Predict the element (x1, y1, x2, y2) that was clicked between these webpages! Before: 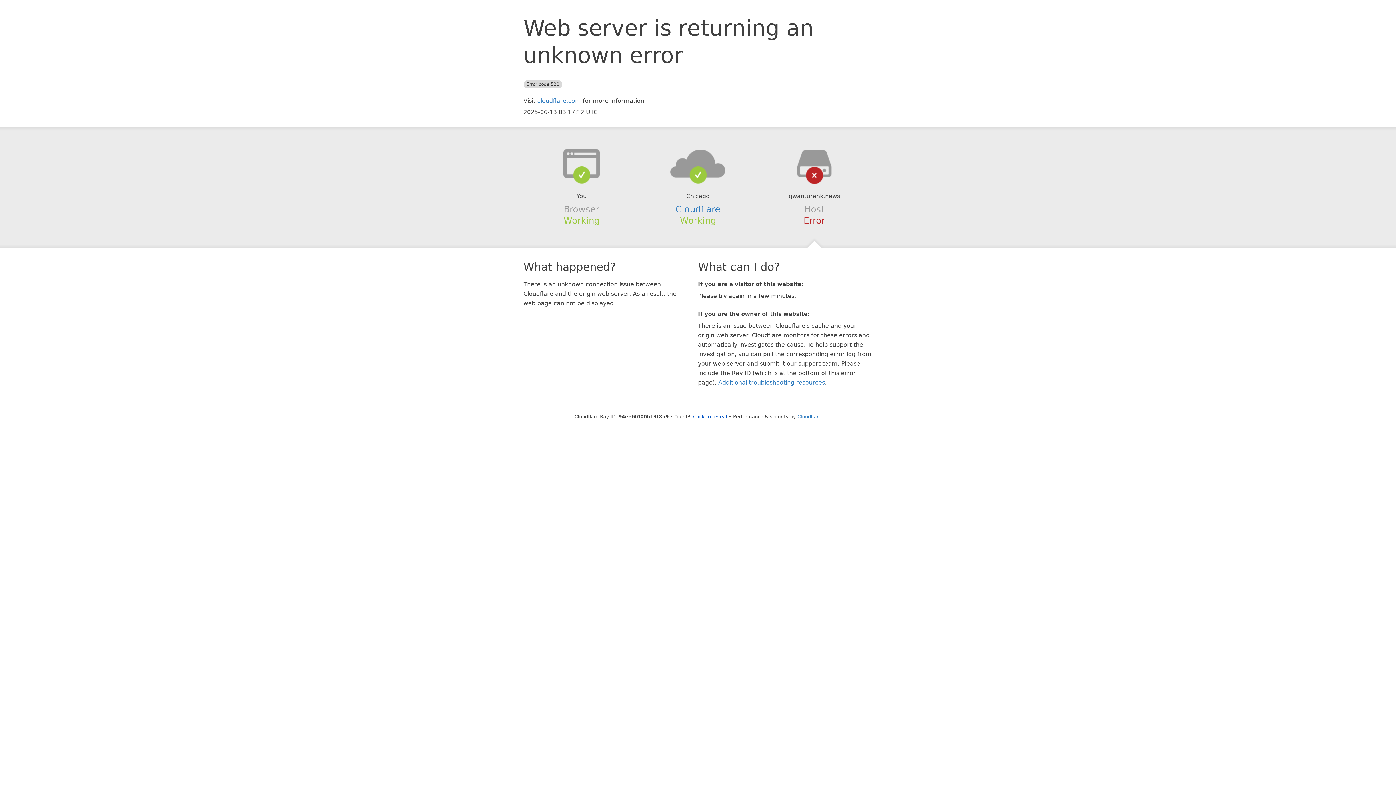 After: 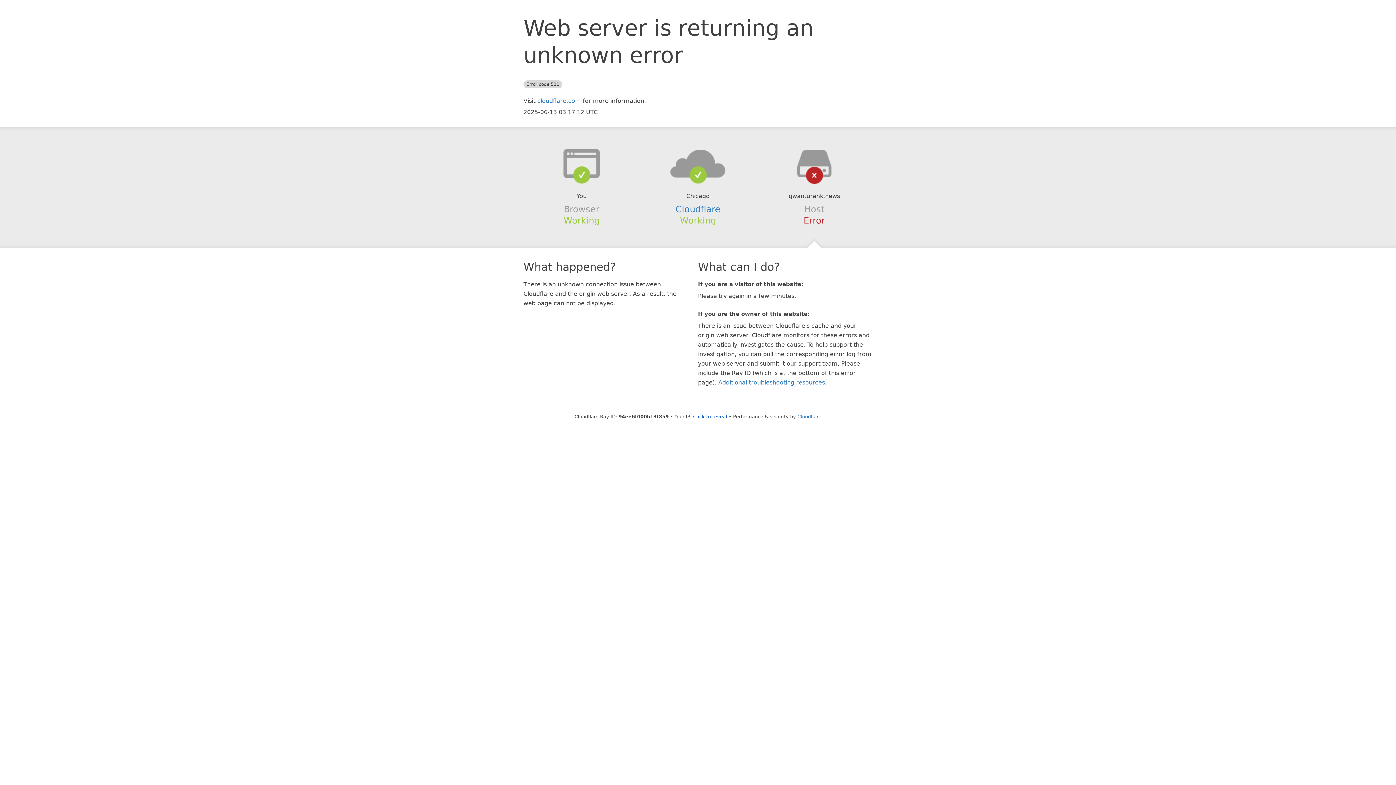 Action: bbox: (639, 148, 756, 178)